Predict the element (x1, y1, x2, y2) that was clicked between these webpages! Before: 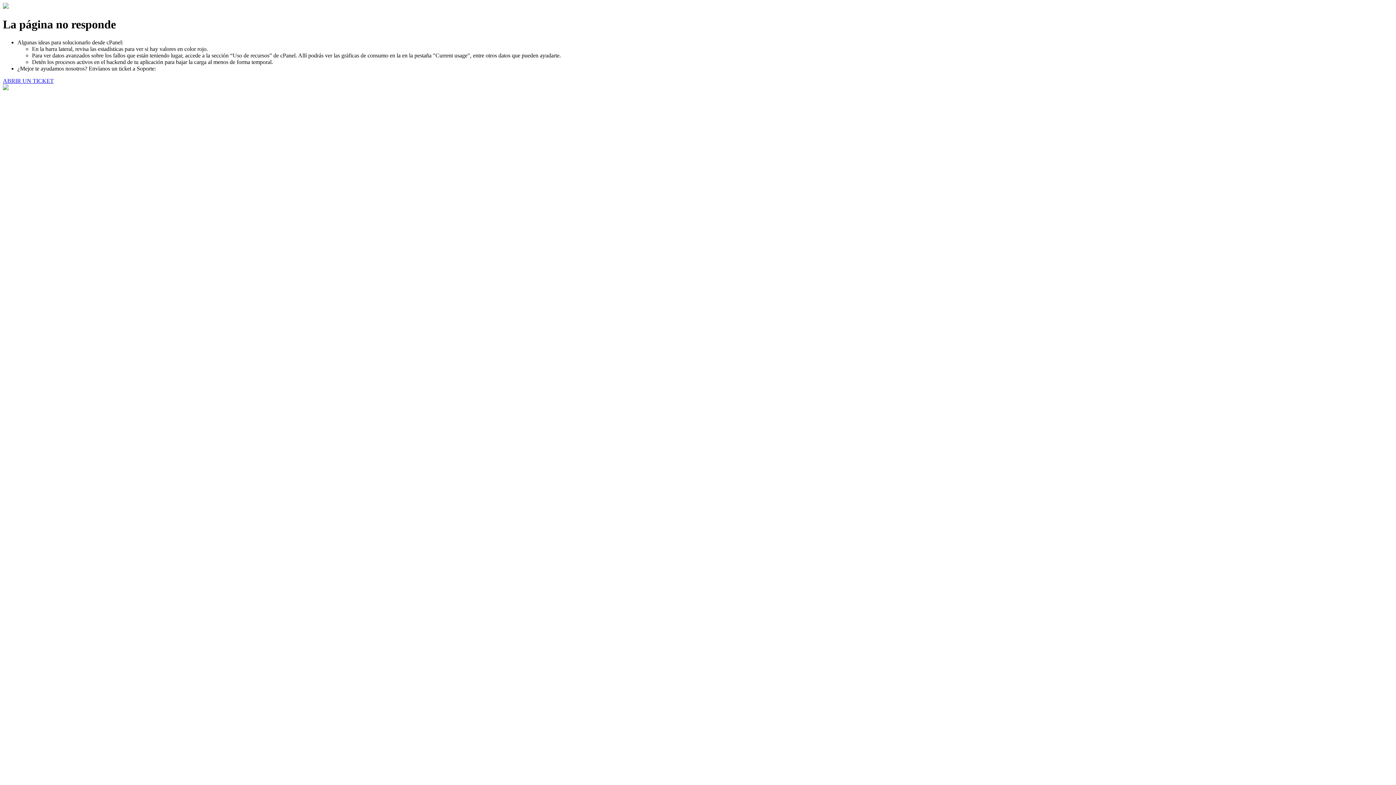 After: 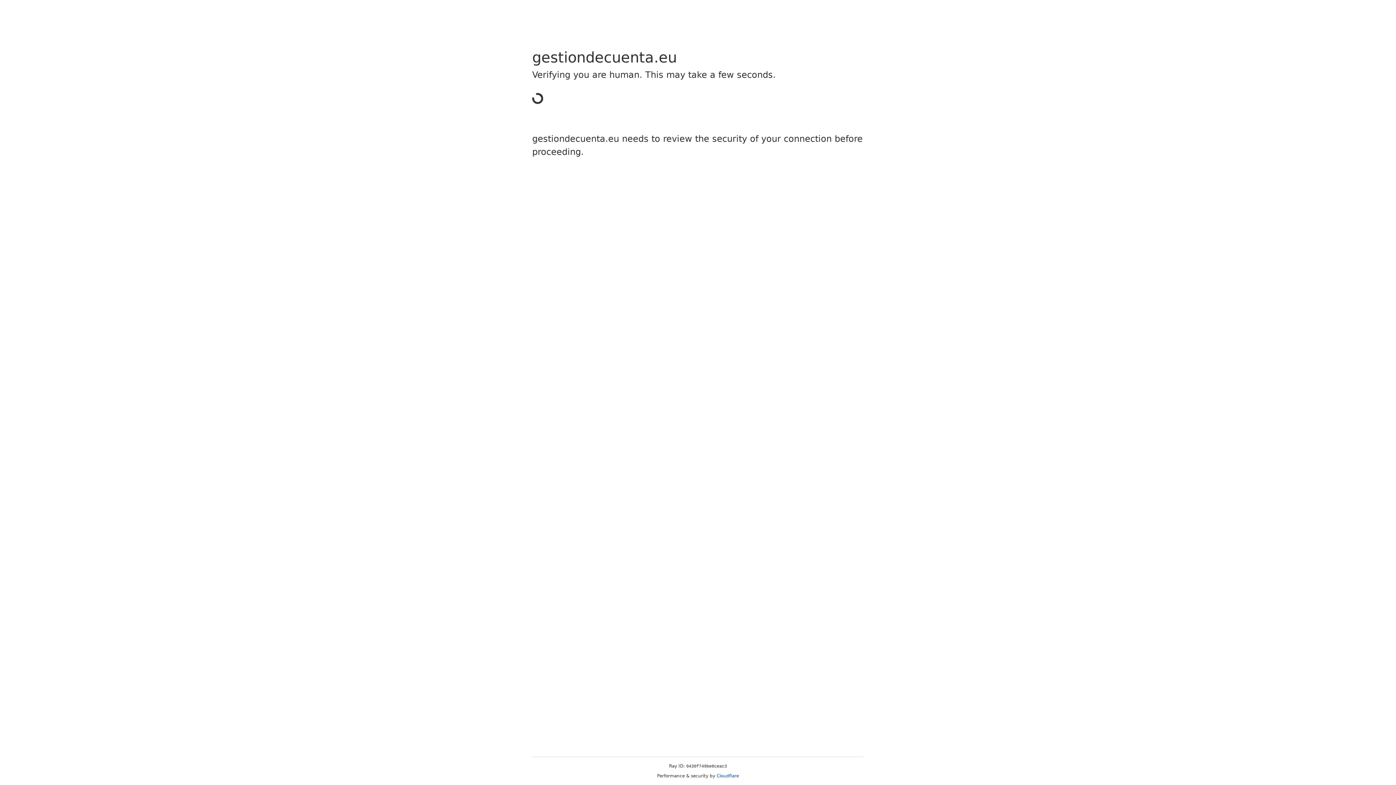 Action: label: ABRIR UN TICKET bbox: (2, 77, 53, 83)